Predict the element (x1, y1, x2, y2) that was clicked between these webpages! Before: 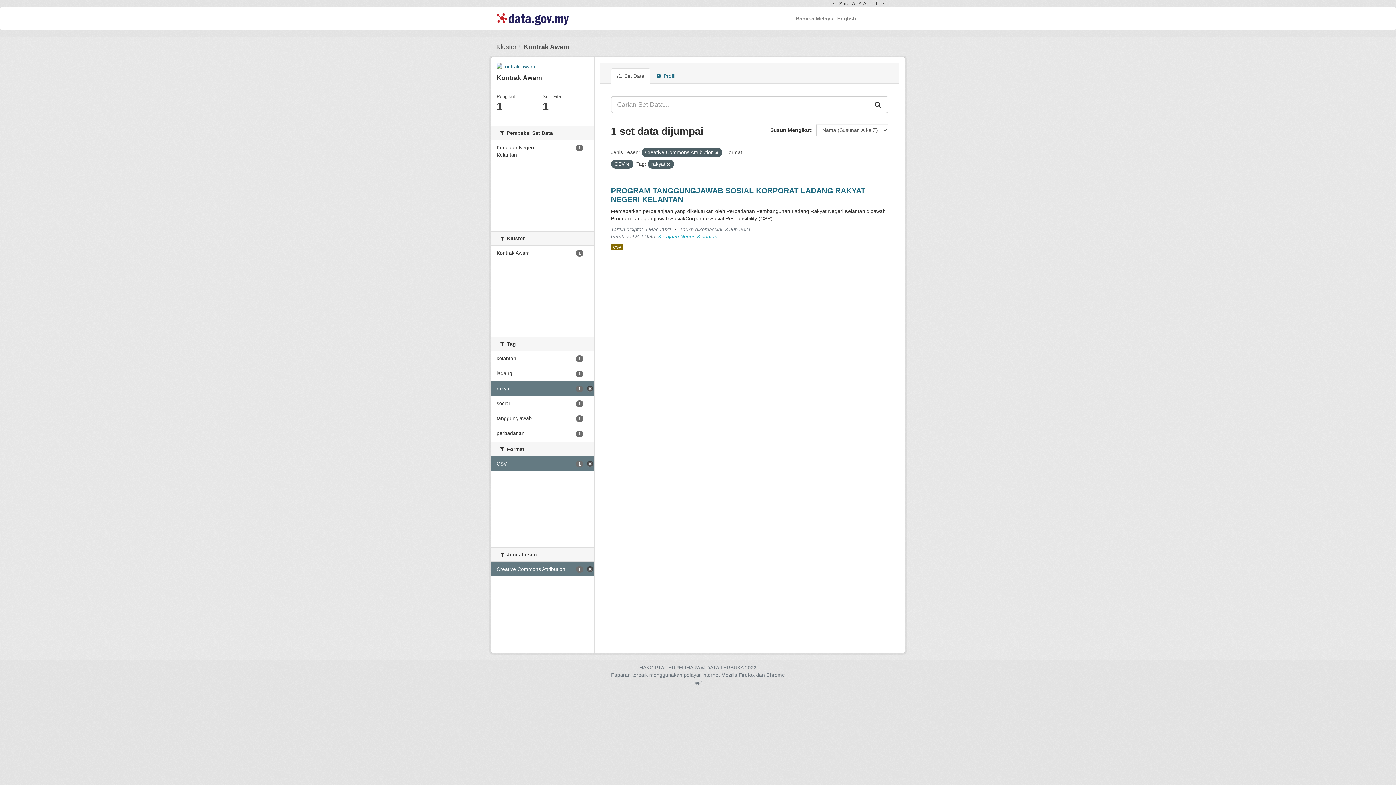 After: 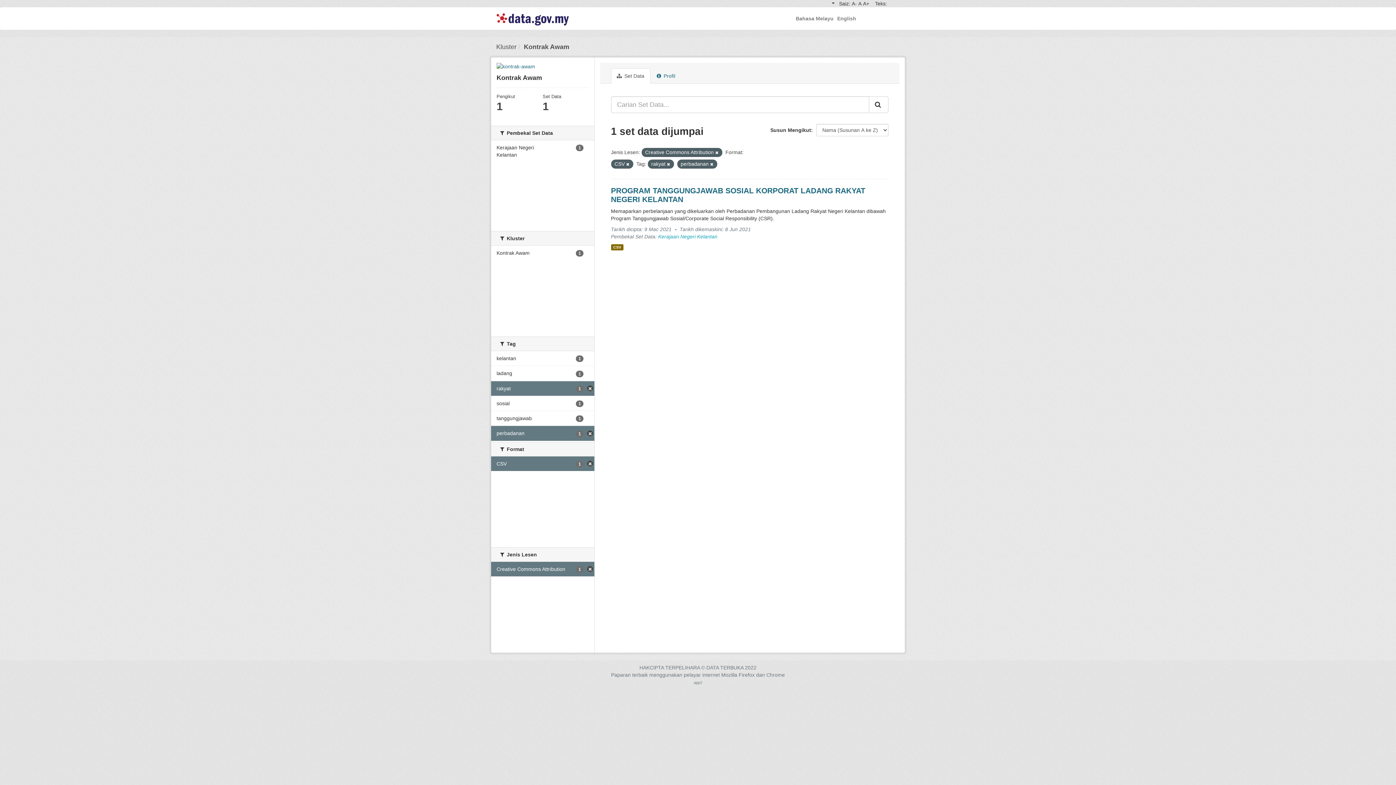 Action: label: perbadanan
1 bbox: (491, 426, 594, 441)